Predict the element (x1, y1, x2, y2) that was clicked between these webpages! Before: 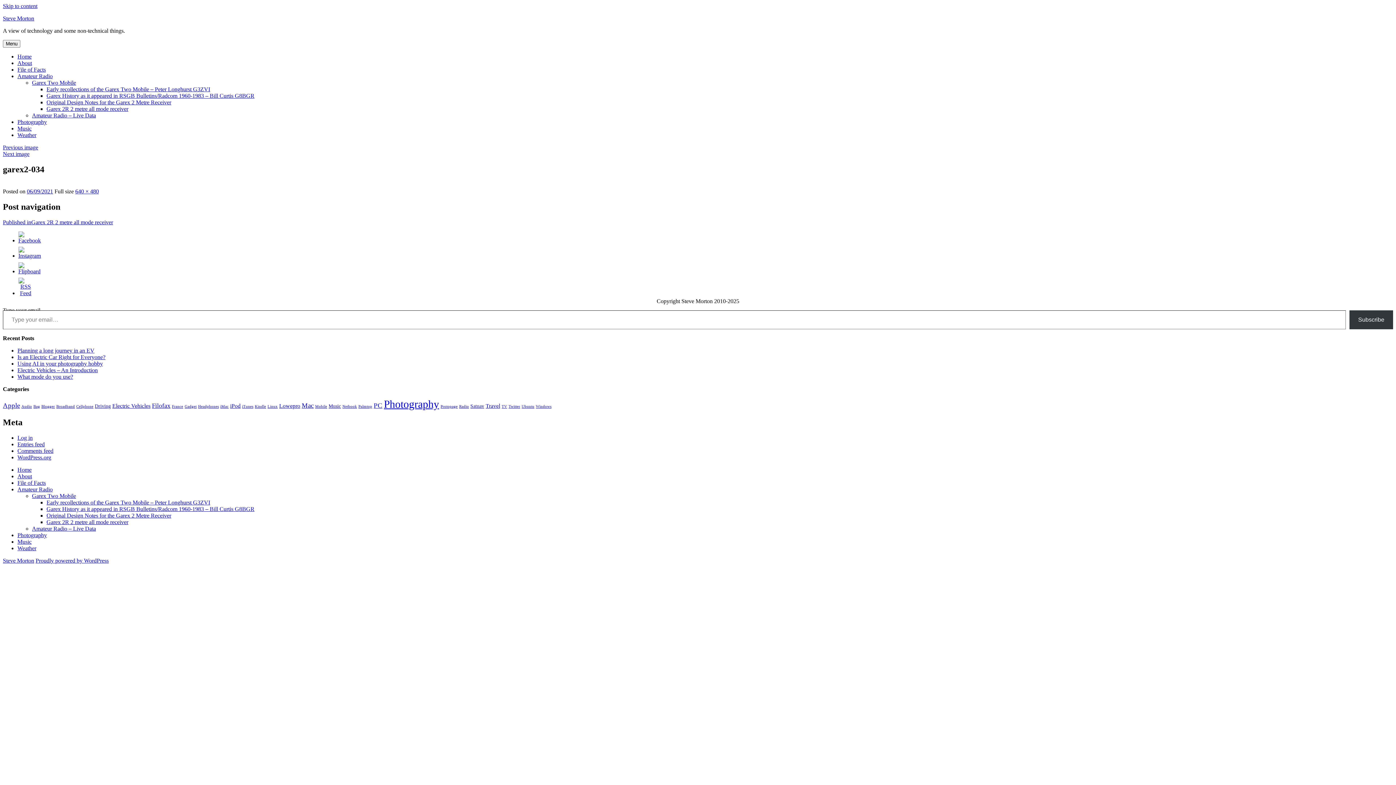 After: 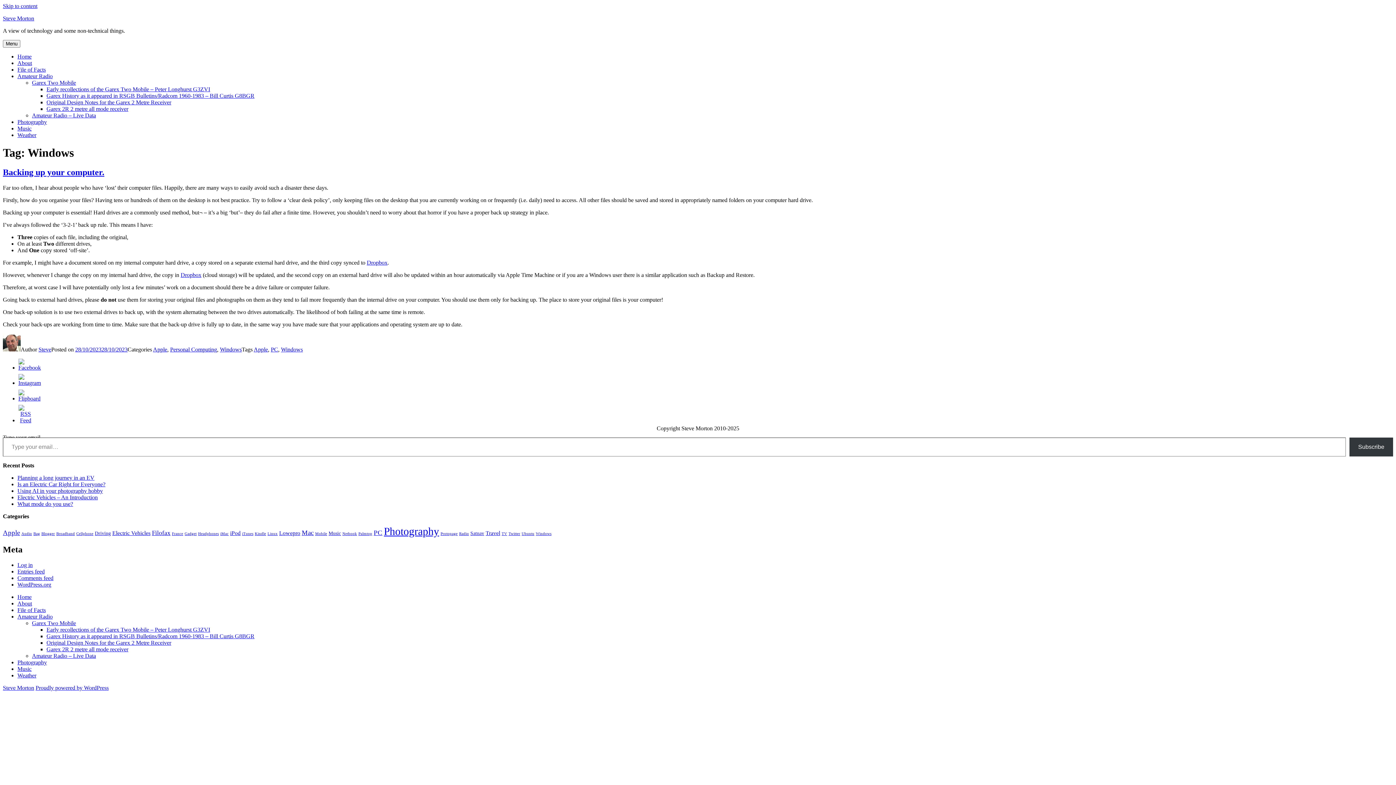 Action: label: Windows (1 item) bbox: (536, 404, 551, 408)